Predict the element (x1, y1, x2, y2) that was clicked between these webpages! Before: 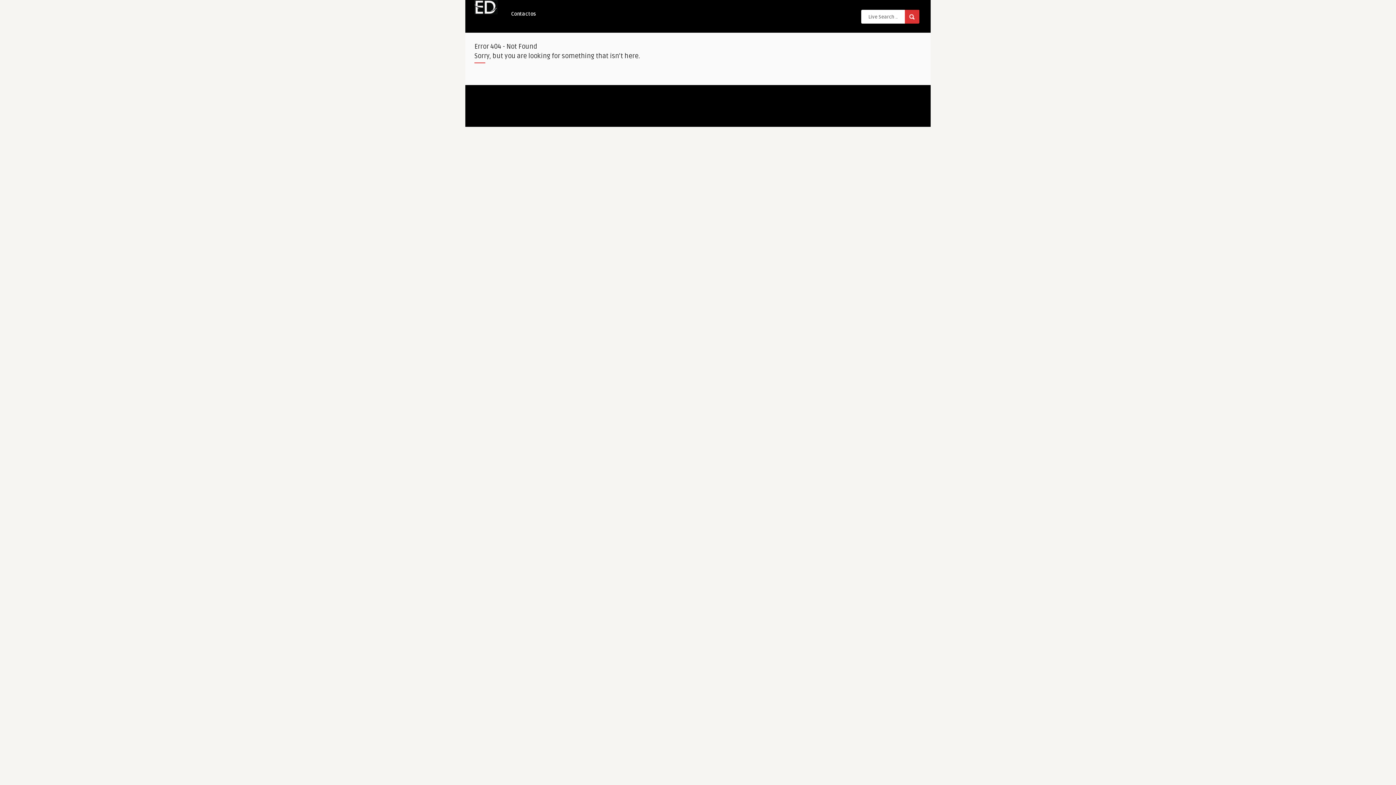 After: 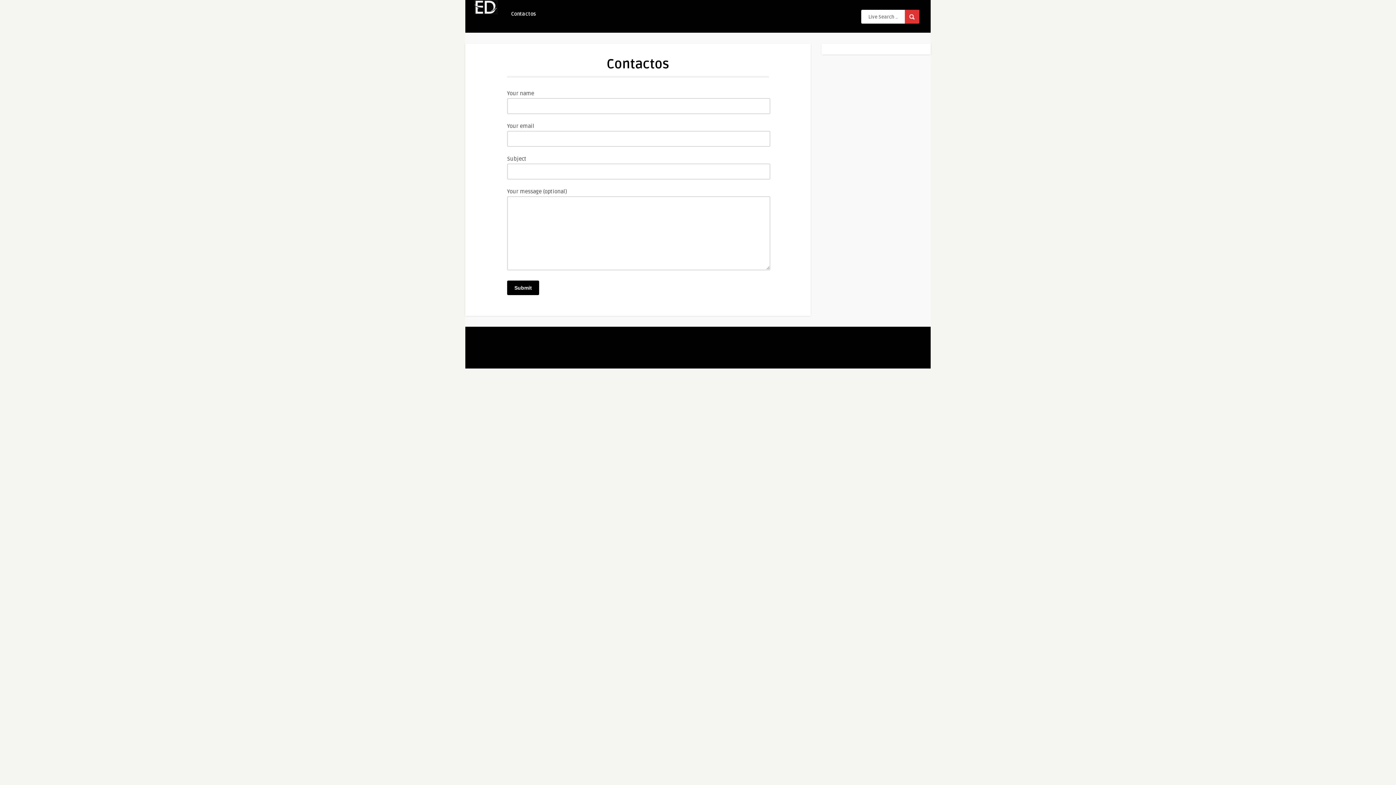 Action: label: Сontactos bbox: (508, 5, 538, 21)